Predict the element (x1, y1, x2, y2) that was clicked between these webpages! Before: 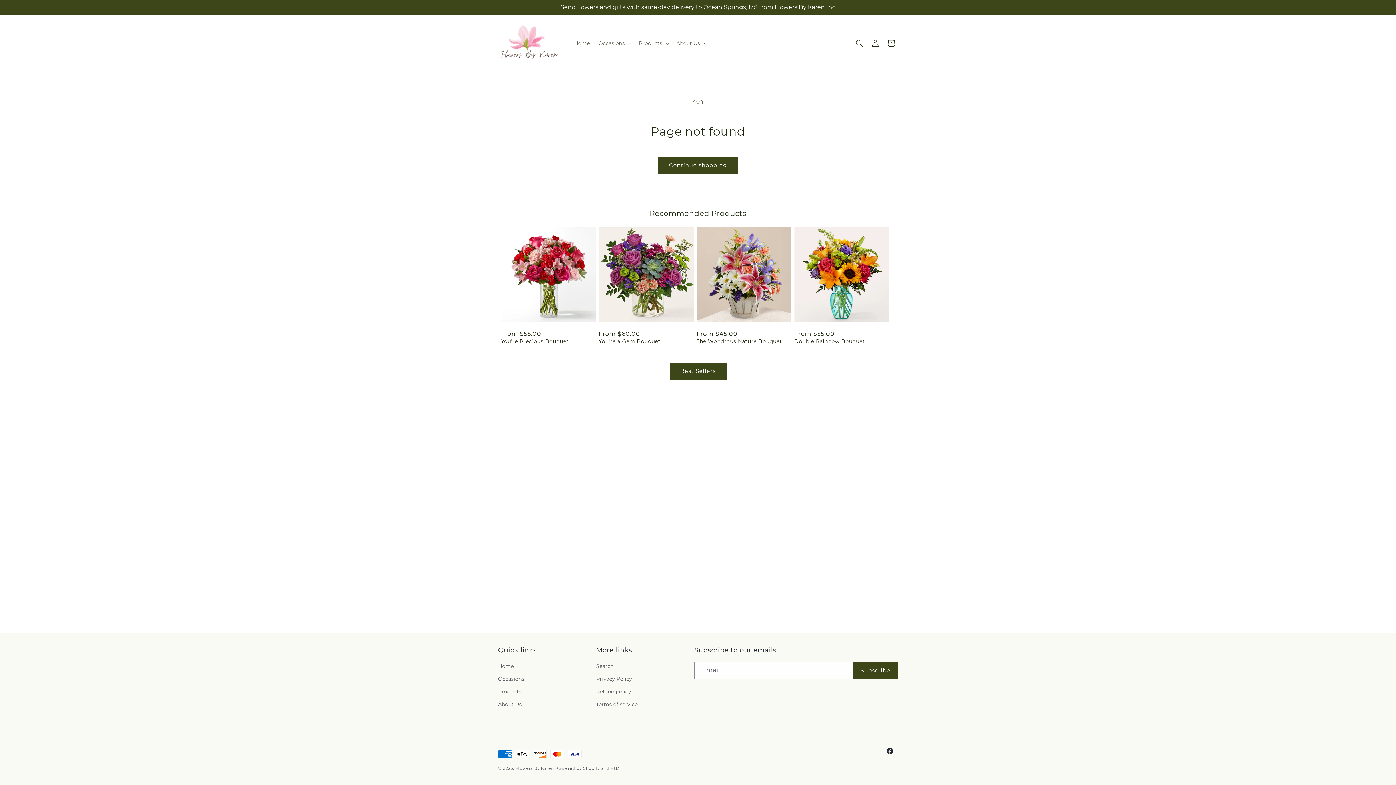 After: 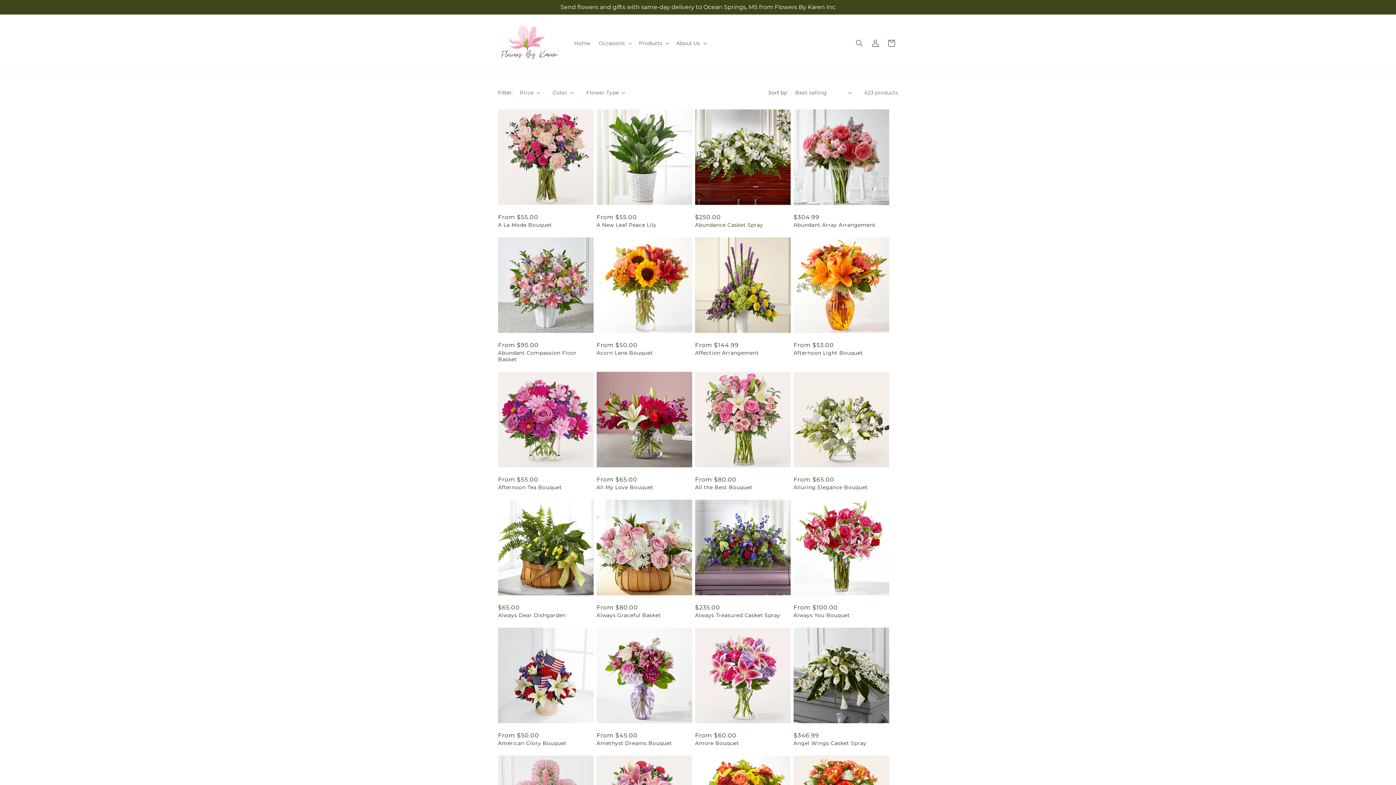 Action: label: Continue shopping bbox: (658, 156, 738, 174)